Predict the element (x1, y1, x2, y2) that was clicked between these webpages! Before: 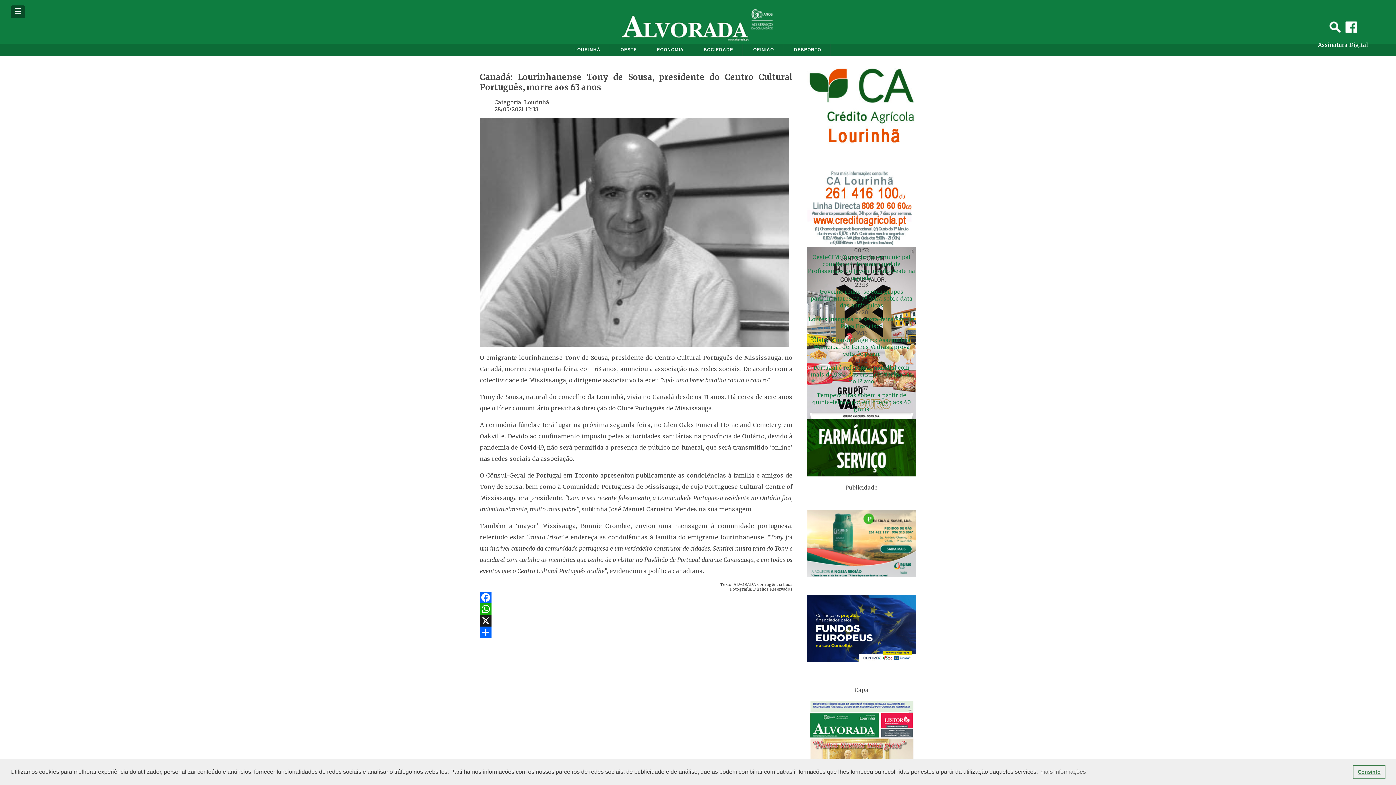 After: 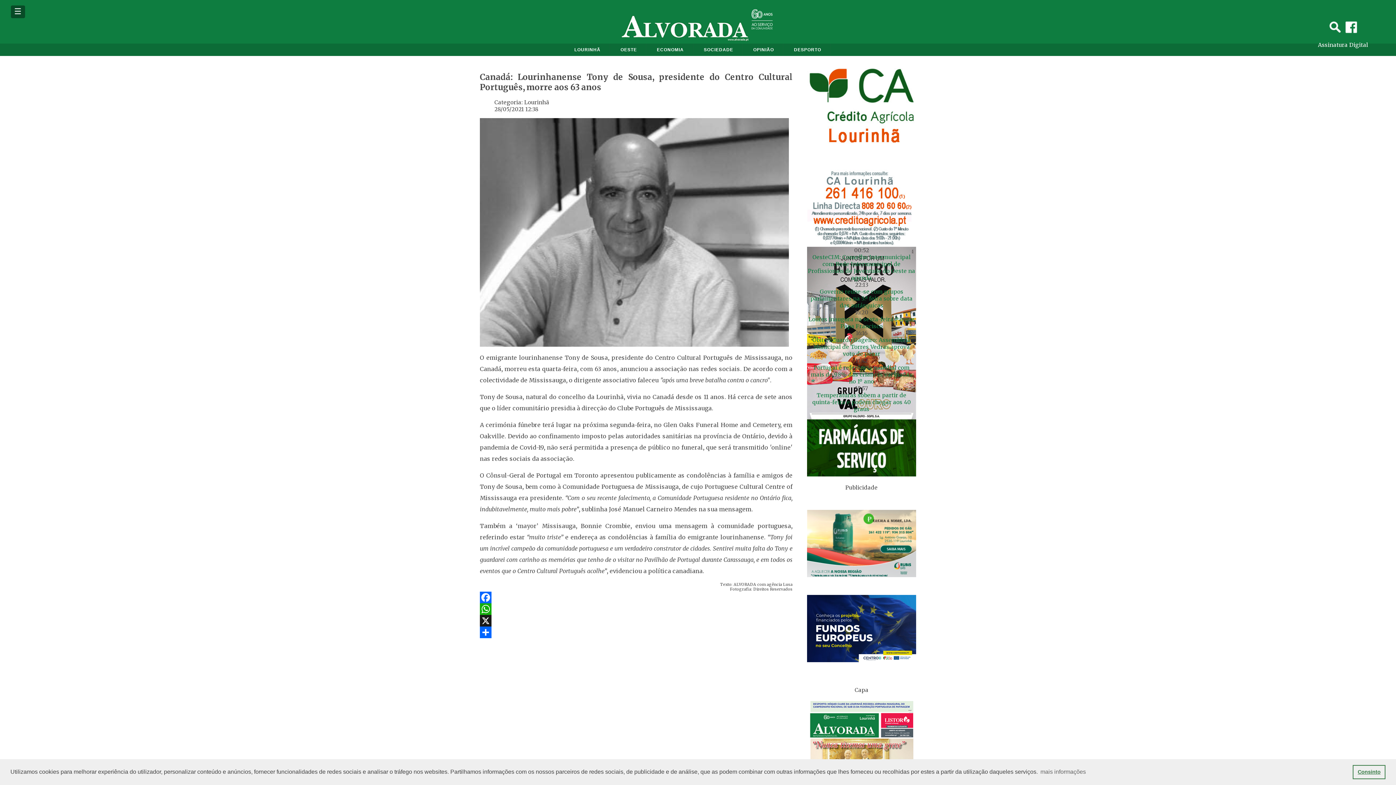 Action: label: Facebook bbox: (480, 592, 792, 603)